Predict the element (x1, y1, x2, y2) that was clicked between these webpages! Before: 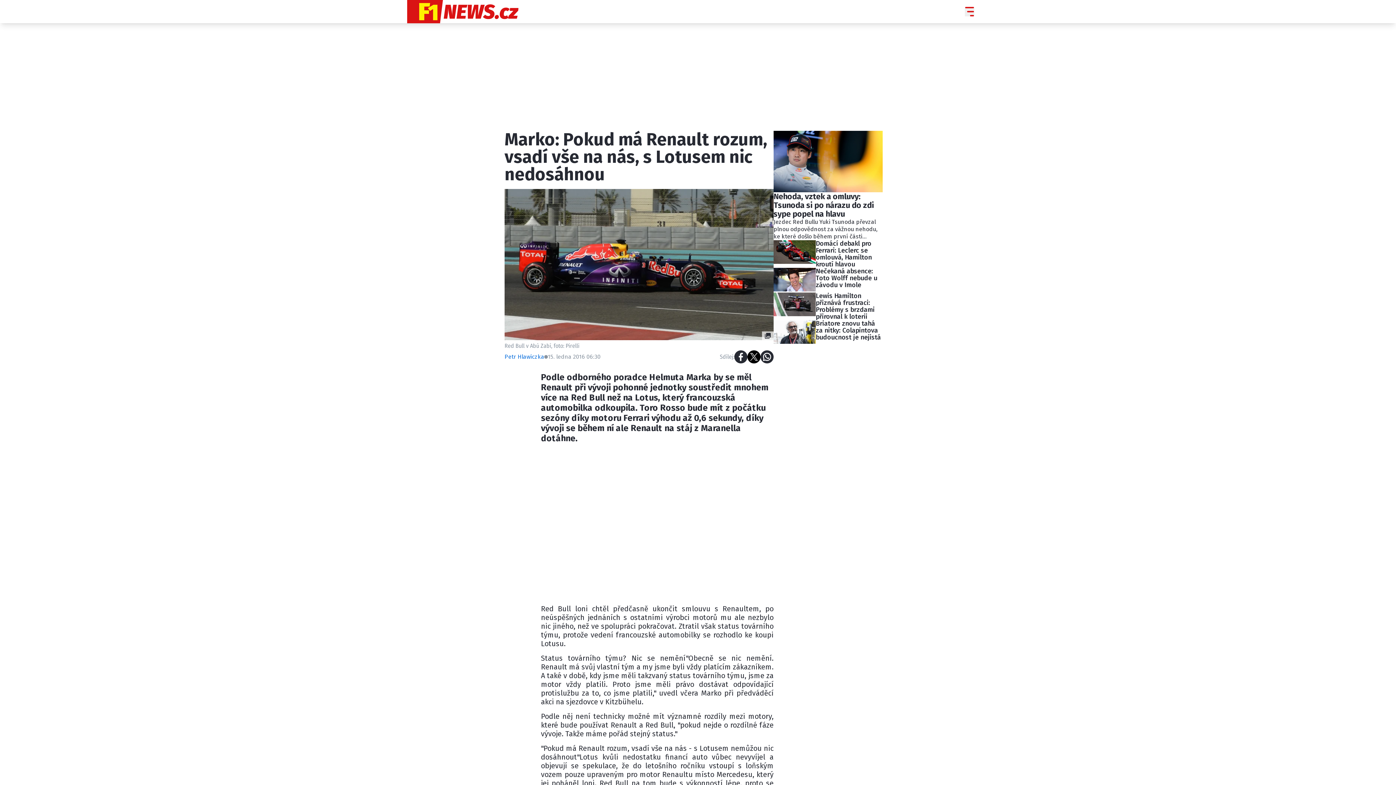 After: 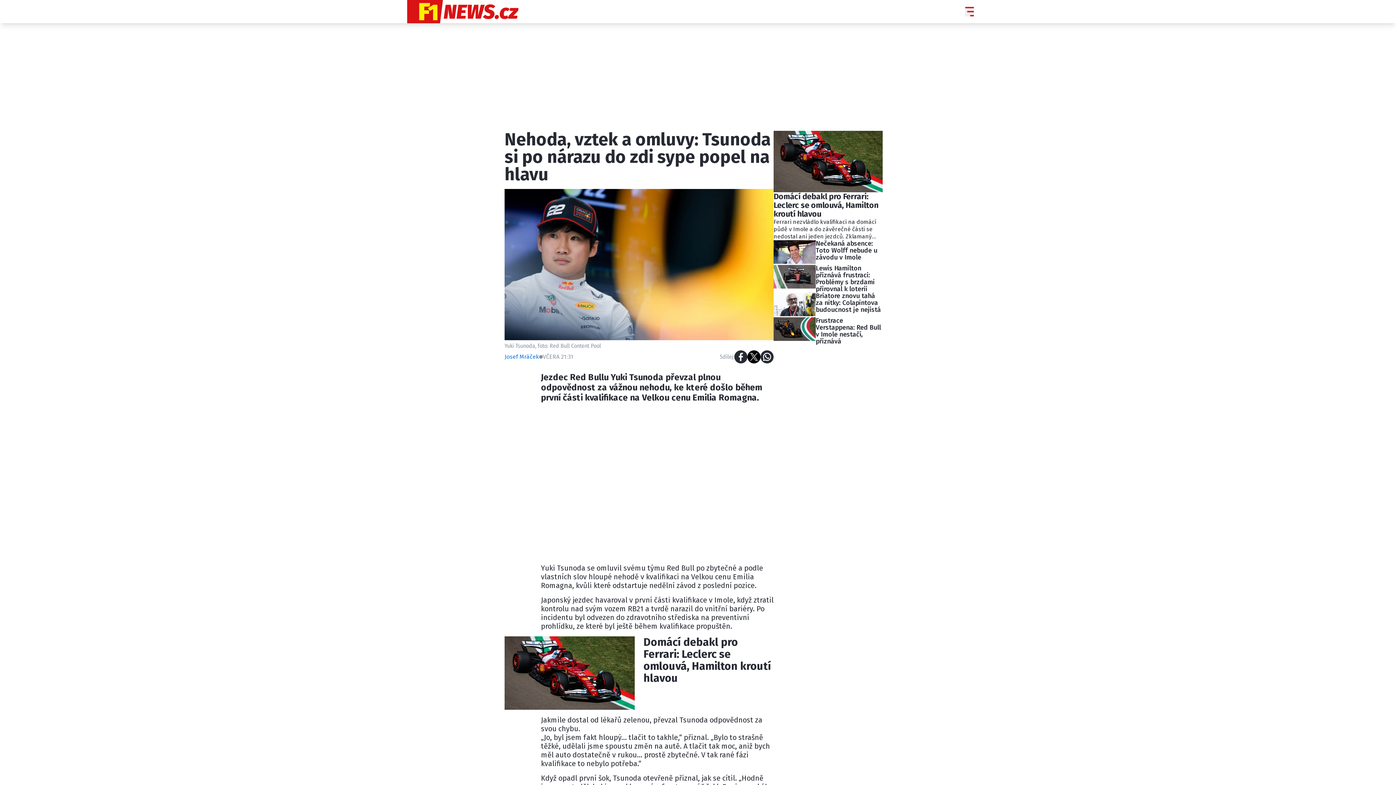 Action: label: Nehoda, vztek a omluvy: Tsunoda si po nárazu do zdi sype popel na hlavu

Jezdec Red Bullu Yuki Tsunoda převzal plnou odpovědnost za vážnou nehodu, ke které došlo během první části kvalifikace na Velkou cenu Emilia Romagna. bbox: (773, 130, 882, 240)